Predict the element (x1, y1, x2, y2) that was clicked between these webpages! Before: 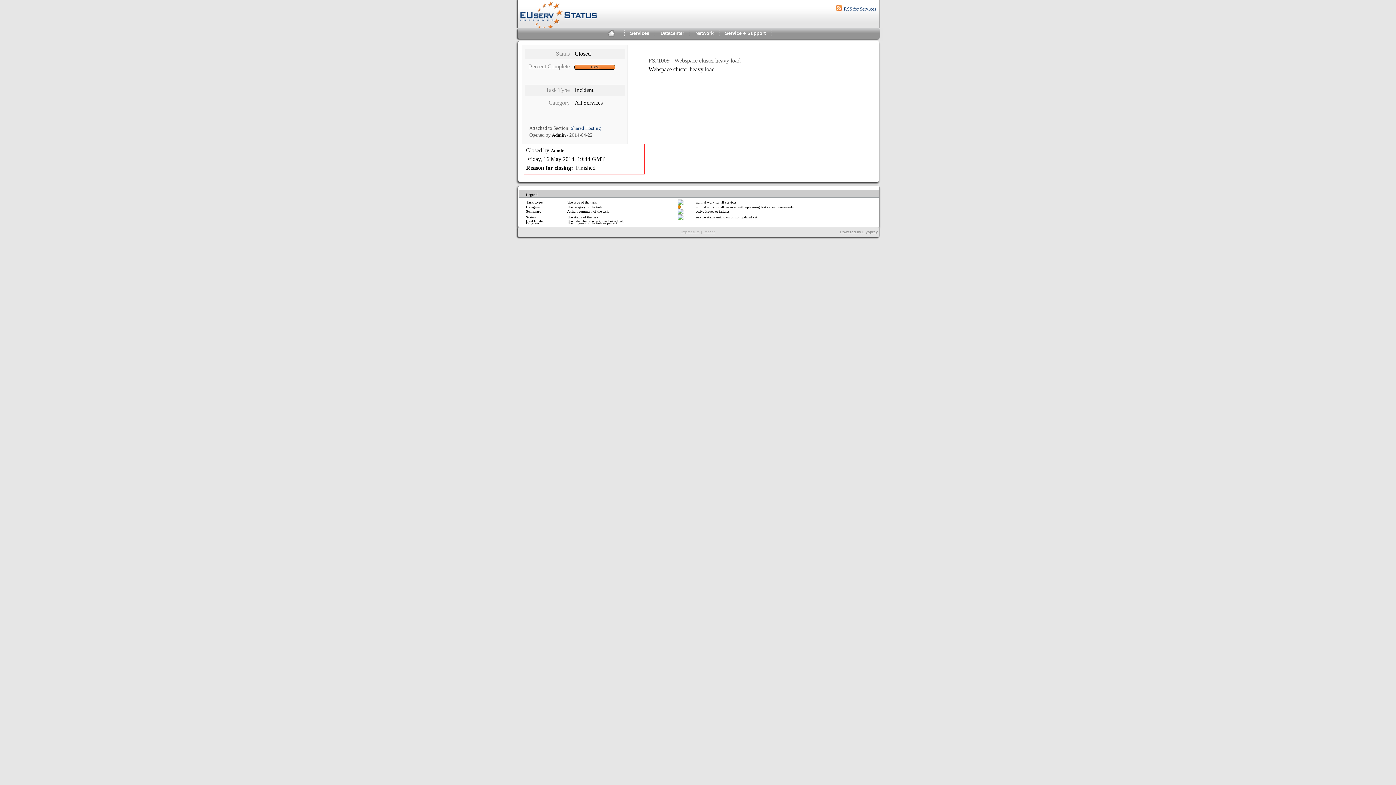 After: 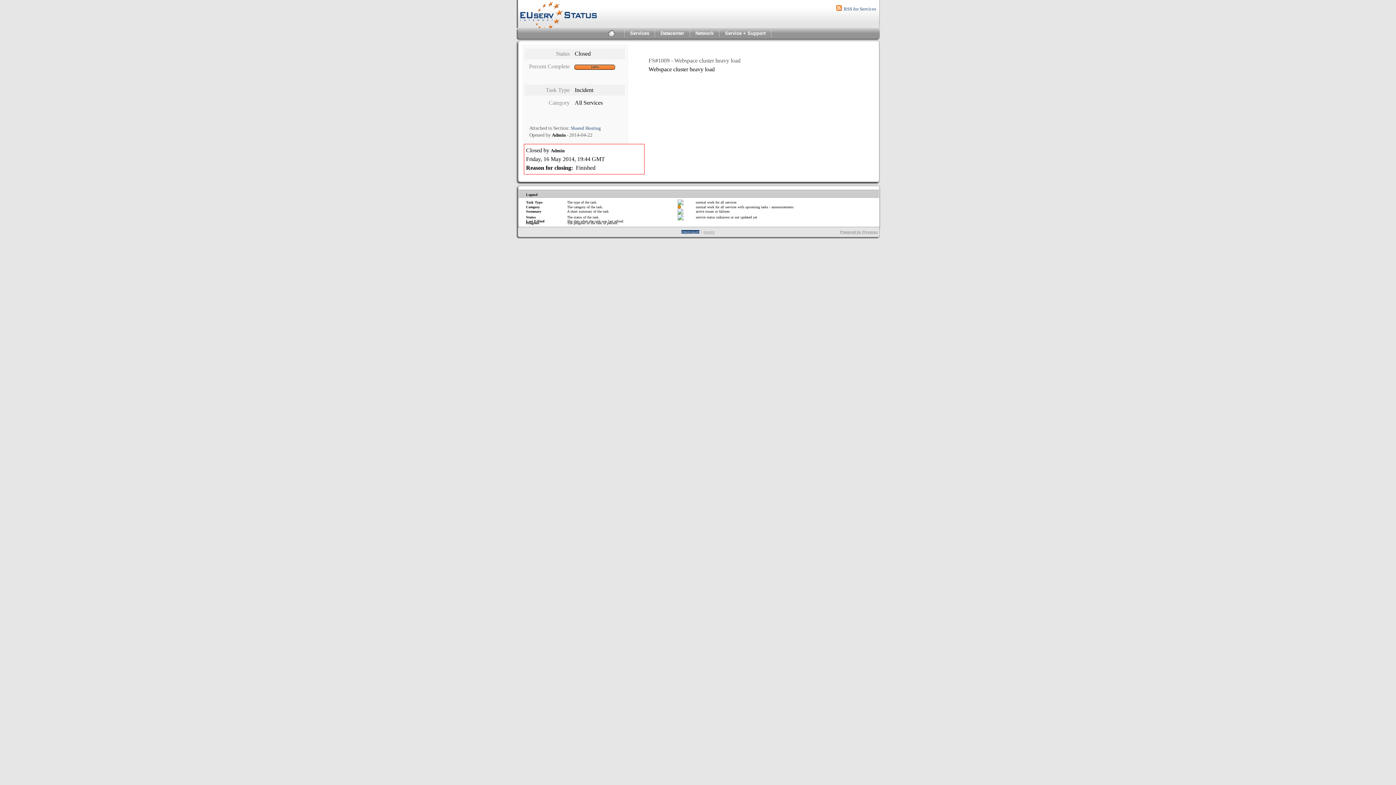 Action: bbox: (681, 230, 699, 234) label: Impressum